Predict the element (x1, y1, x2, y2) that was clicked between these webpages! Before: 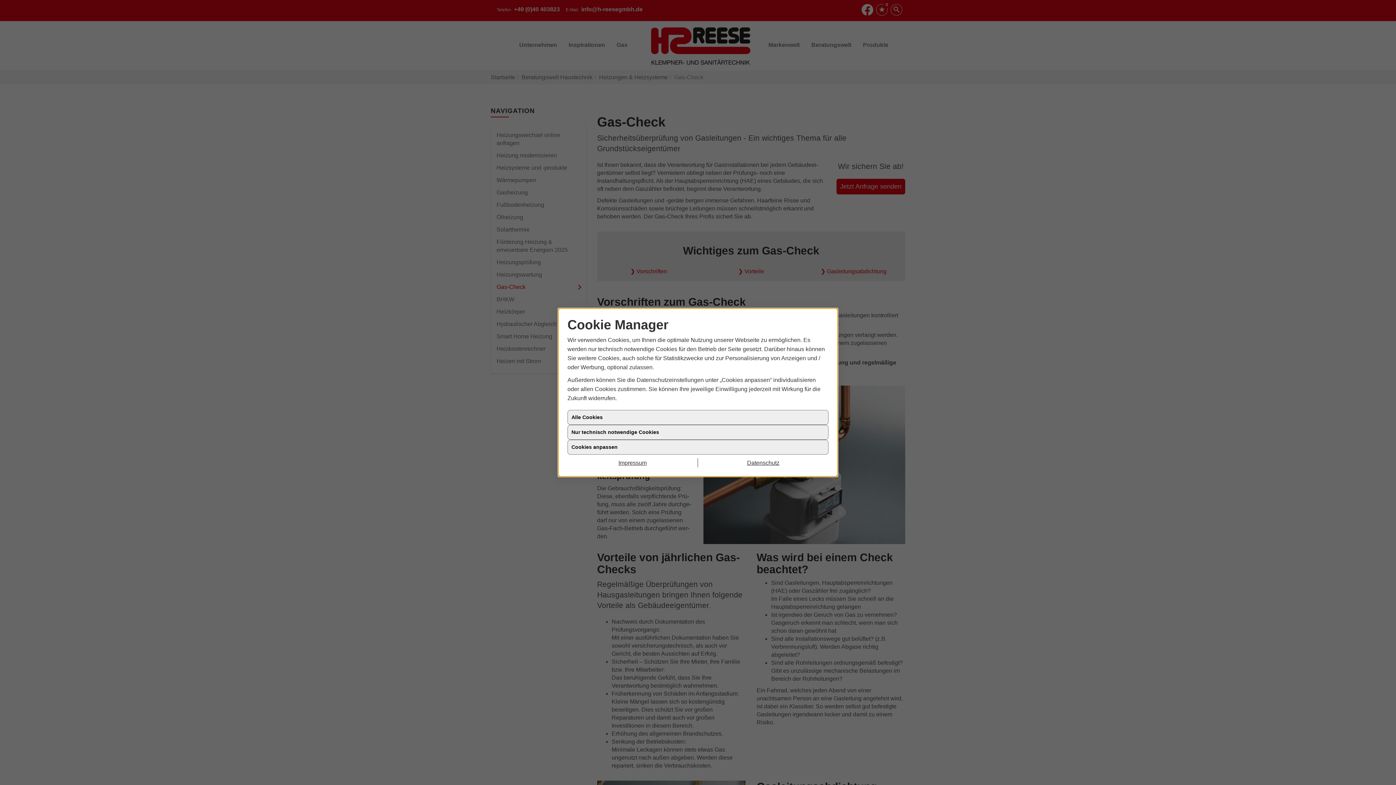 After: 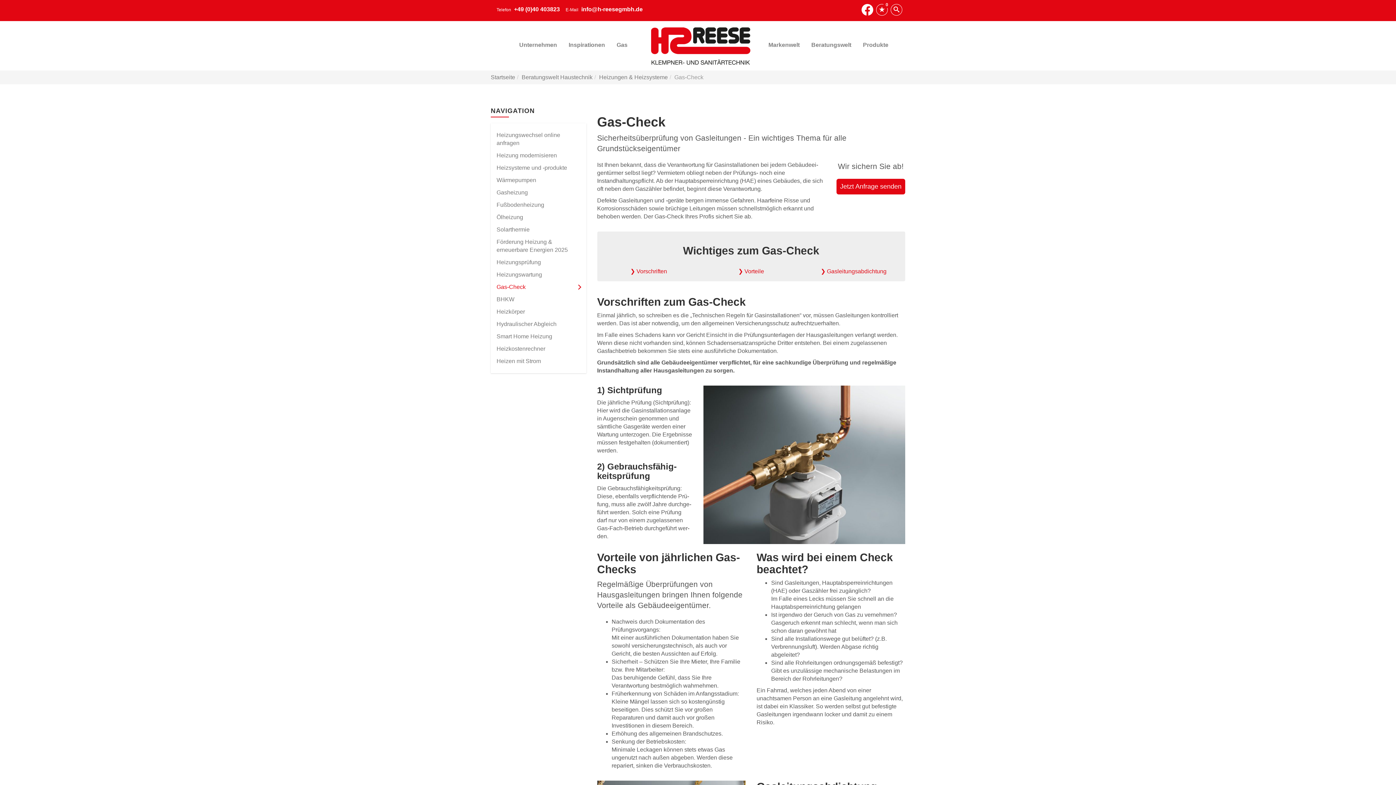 Action: label: Datenschutz bbox: (698, 458, 828, 467)